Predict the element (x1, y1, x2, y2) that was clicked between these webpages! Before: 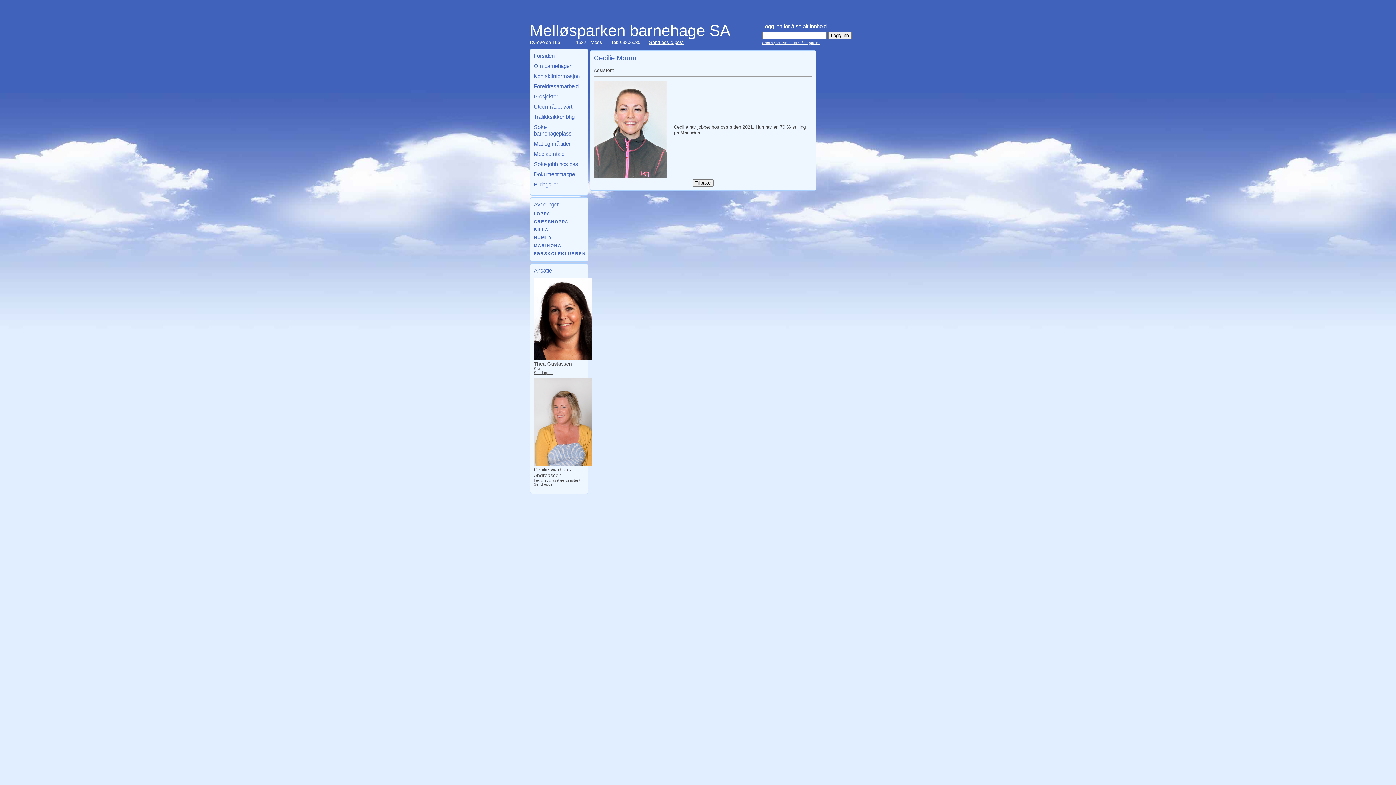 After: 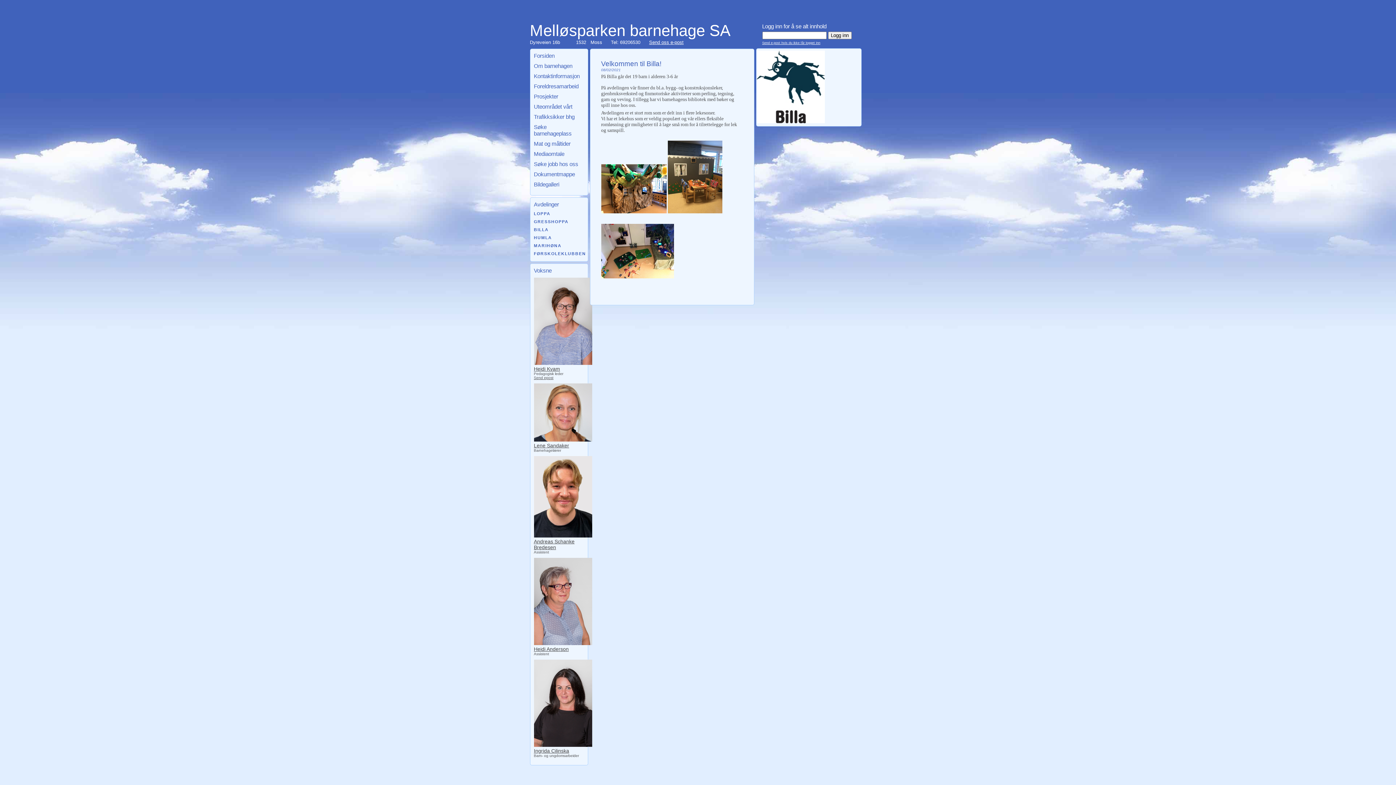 Action: bbox: (534, 227, 548, 232) label: BILLA